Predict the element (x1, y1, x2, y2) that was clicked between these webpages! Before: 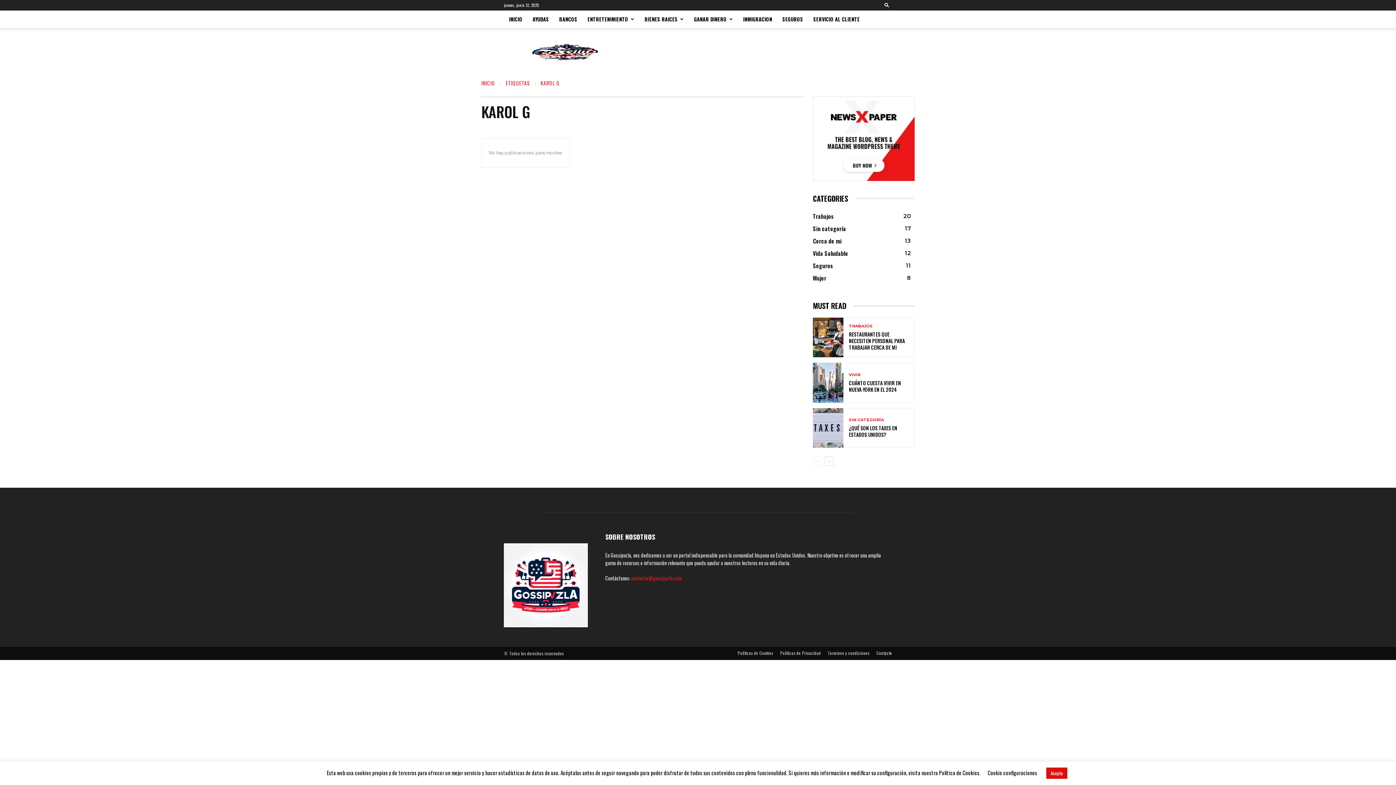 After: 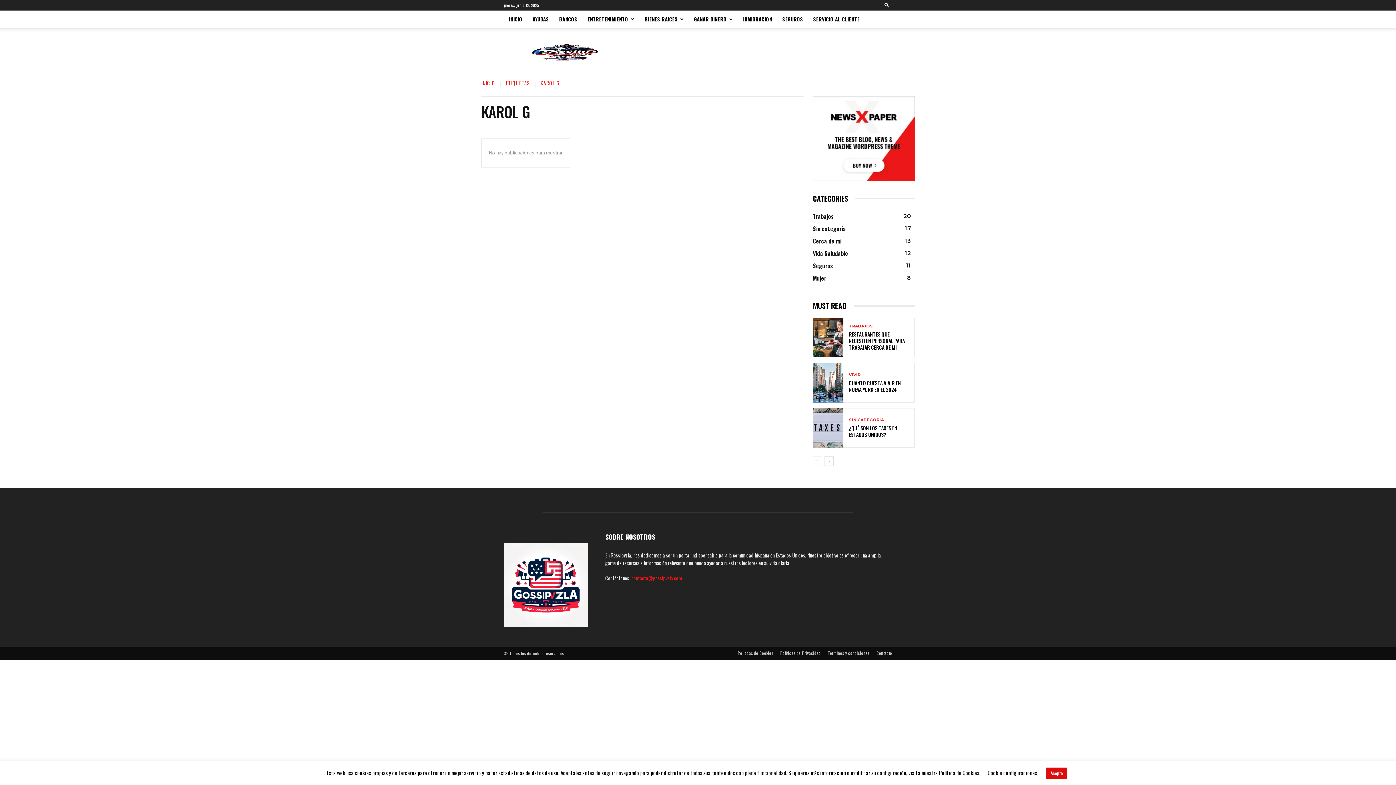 Action: bbox: (631, 574, 682, 582) label: contacto@gossipvzla.com